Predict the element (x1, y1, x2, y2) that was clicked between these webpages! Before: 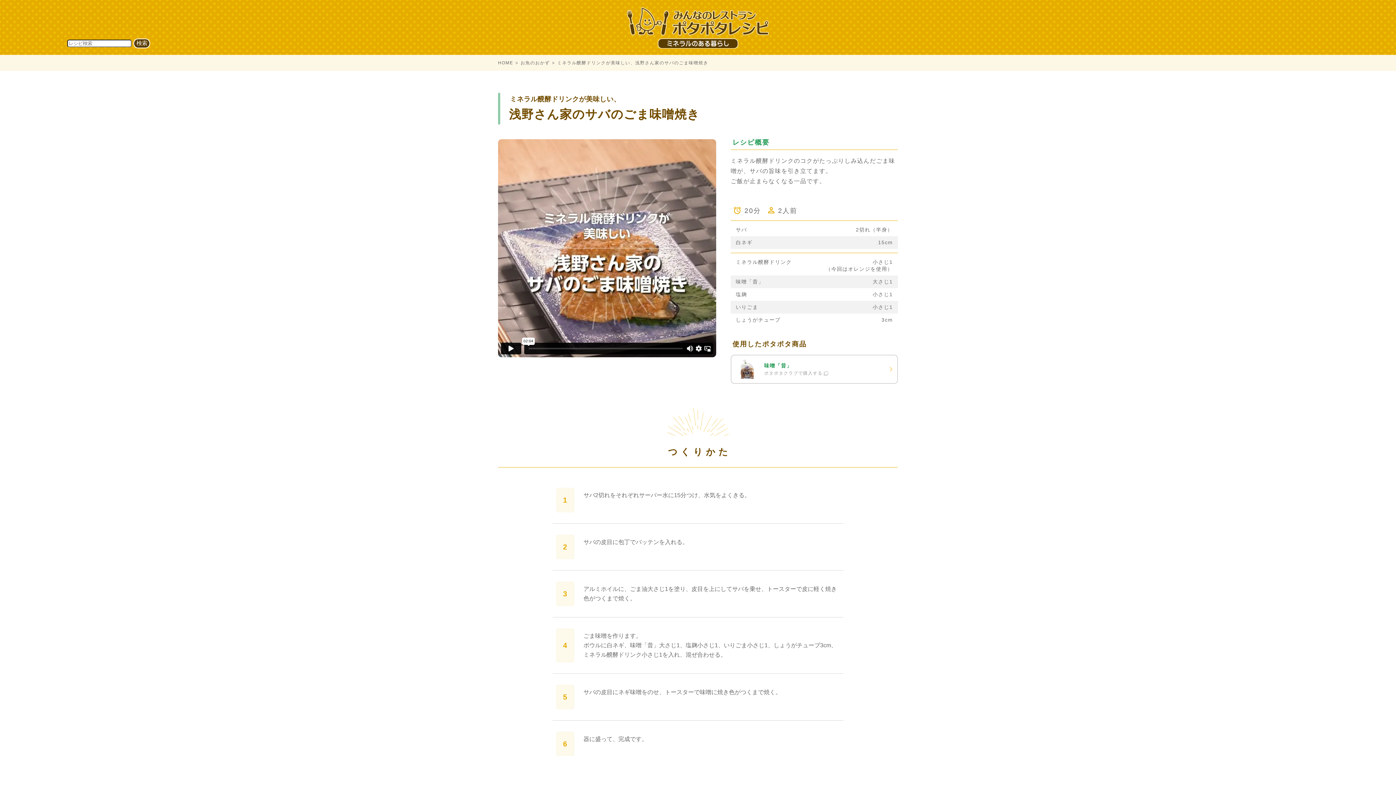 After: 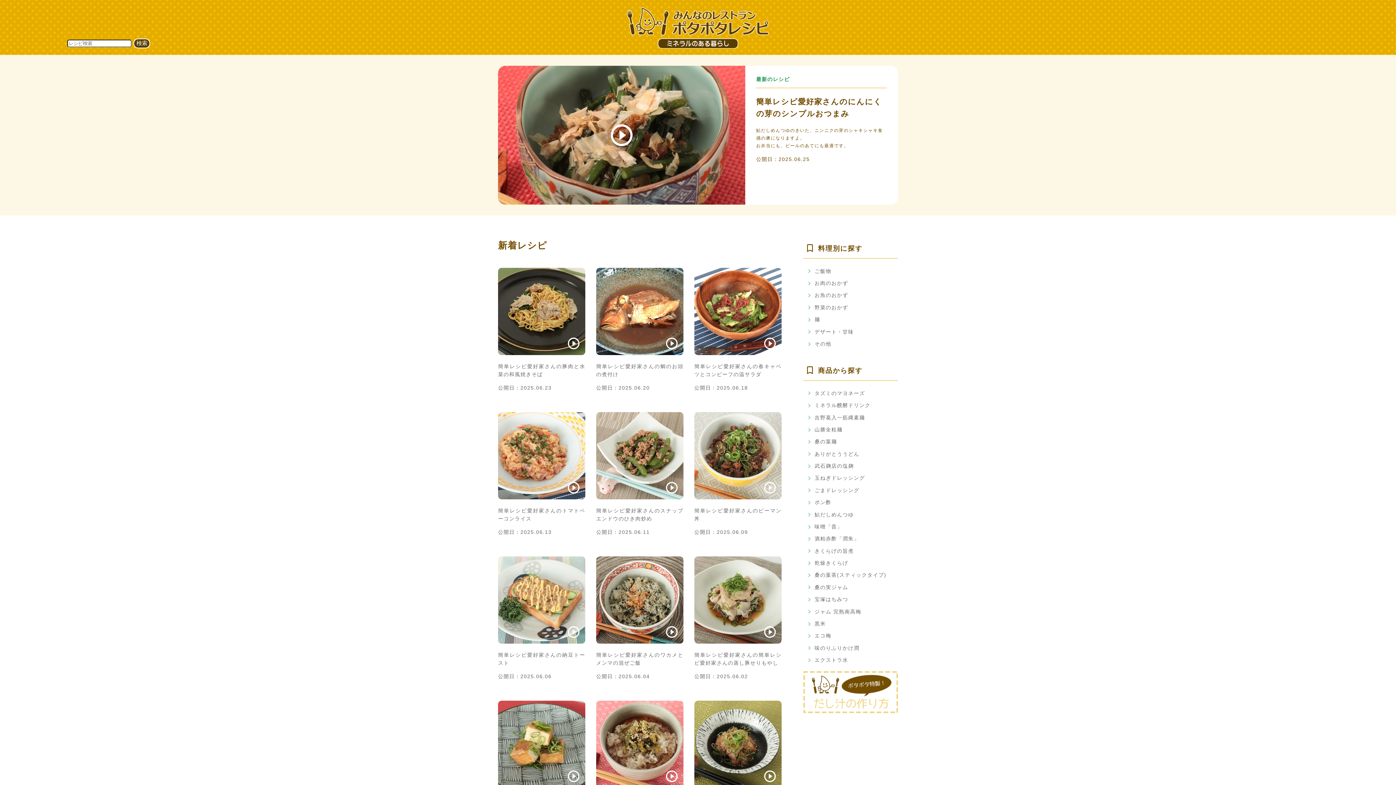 Action: bbox: (627, 33, 769, 44)